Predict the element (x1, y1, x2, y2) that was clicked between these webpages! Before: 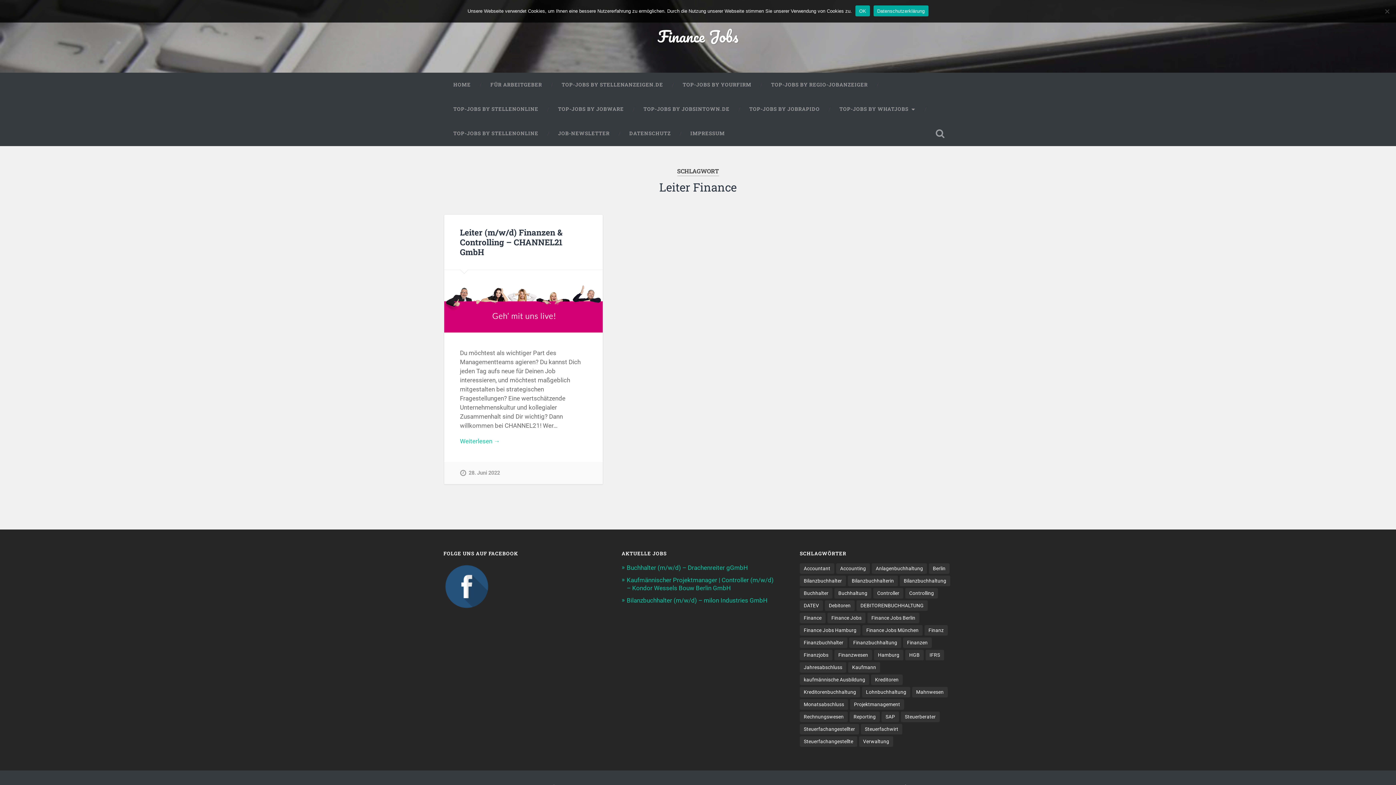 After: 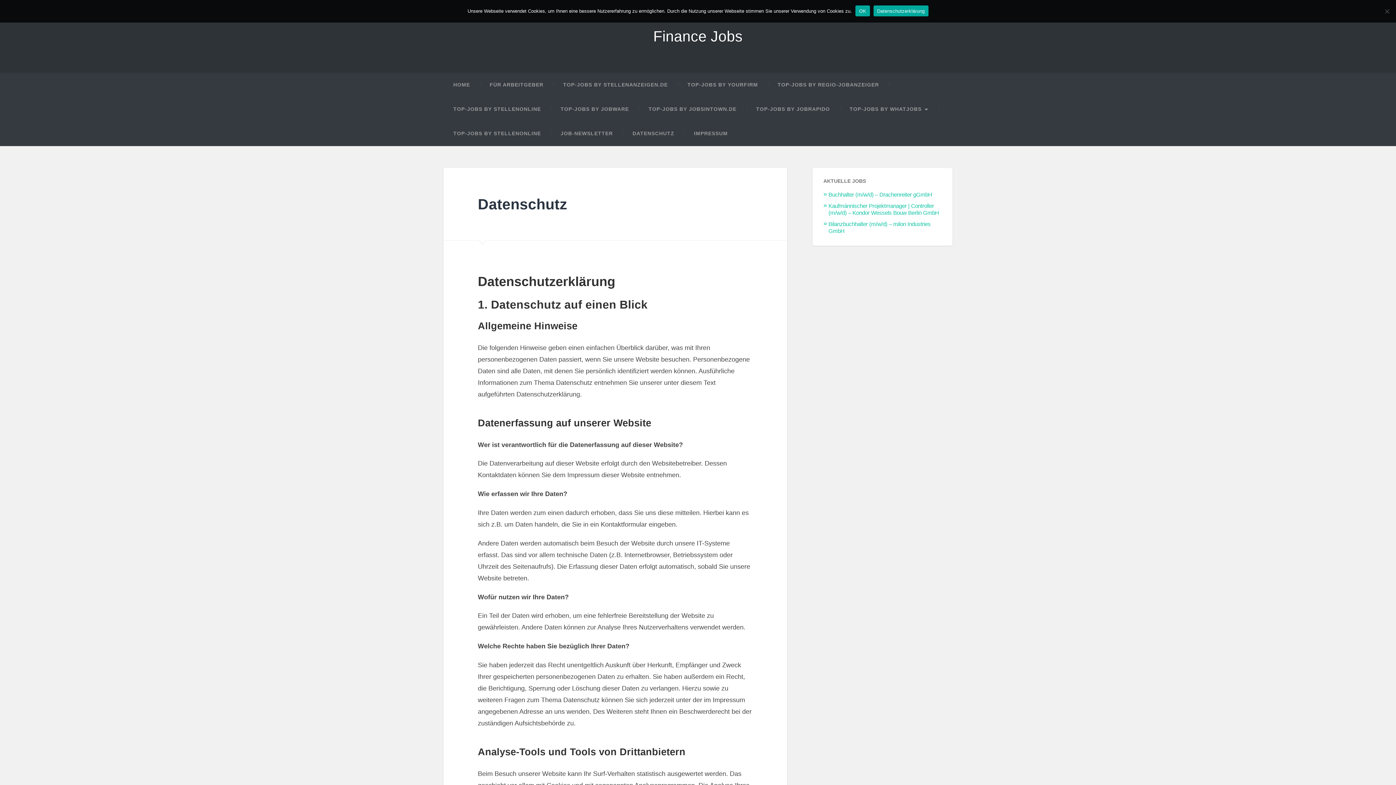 Action: label: DATENSCHUTZ bbox: (619, 121, 680, 145)